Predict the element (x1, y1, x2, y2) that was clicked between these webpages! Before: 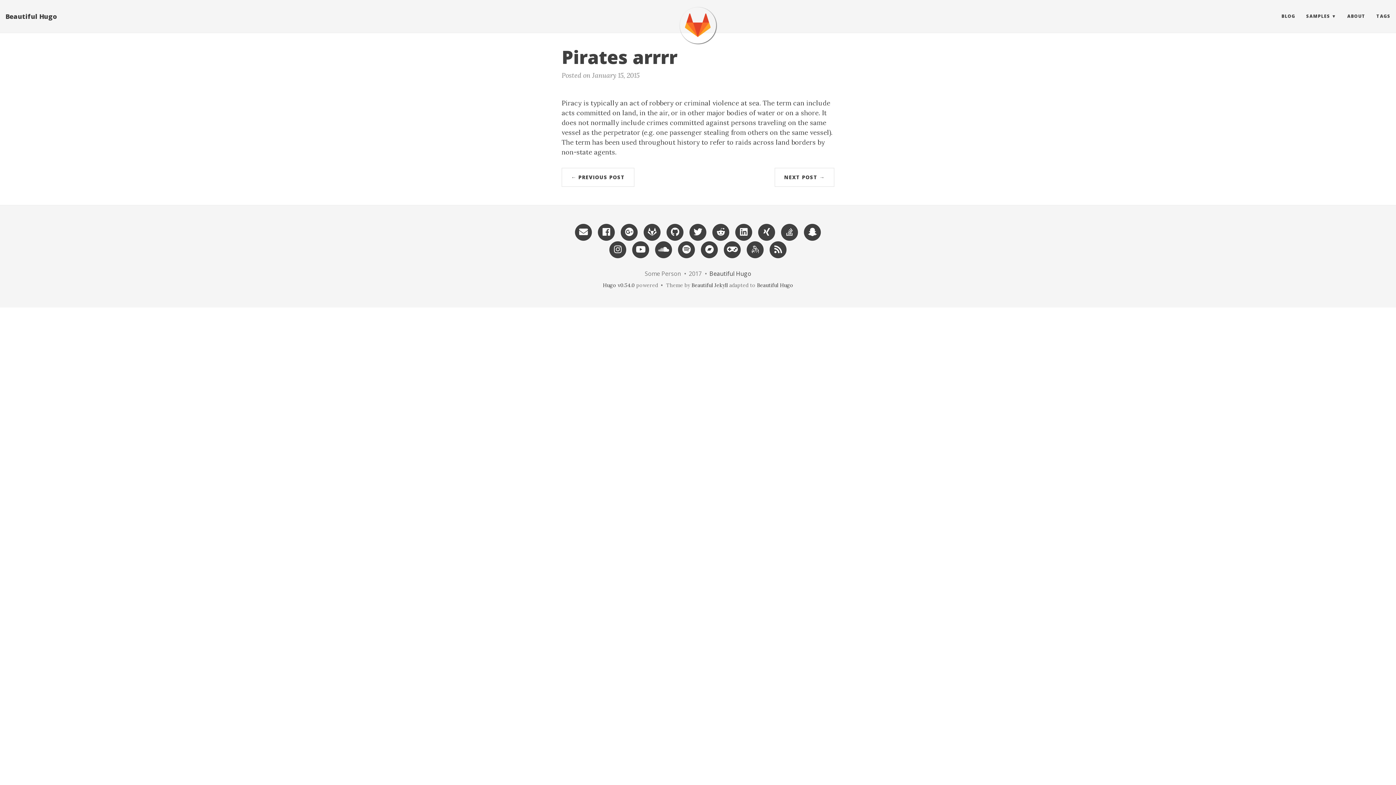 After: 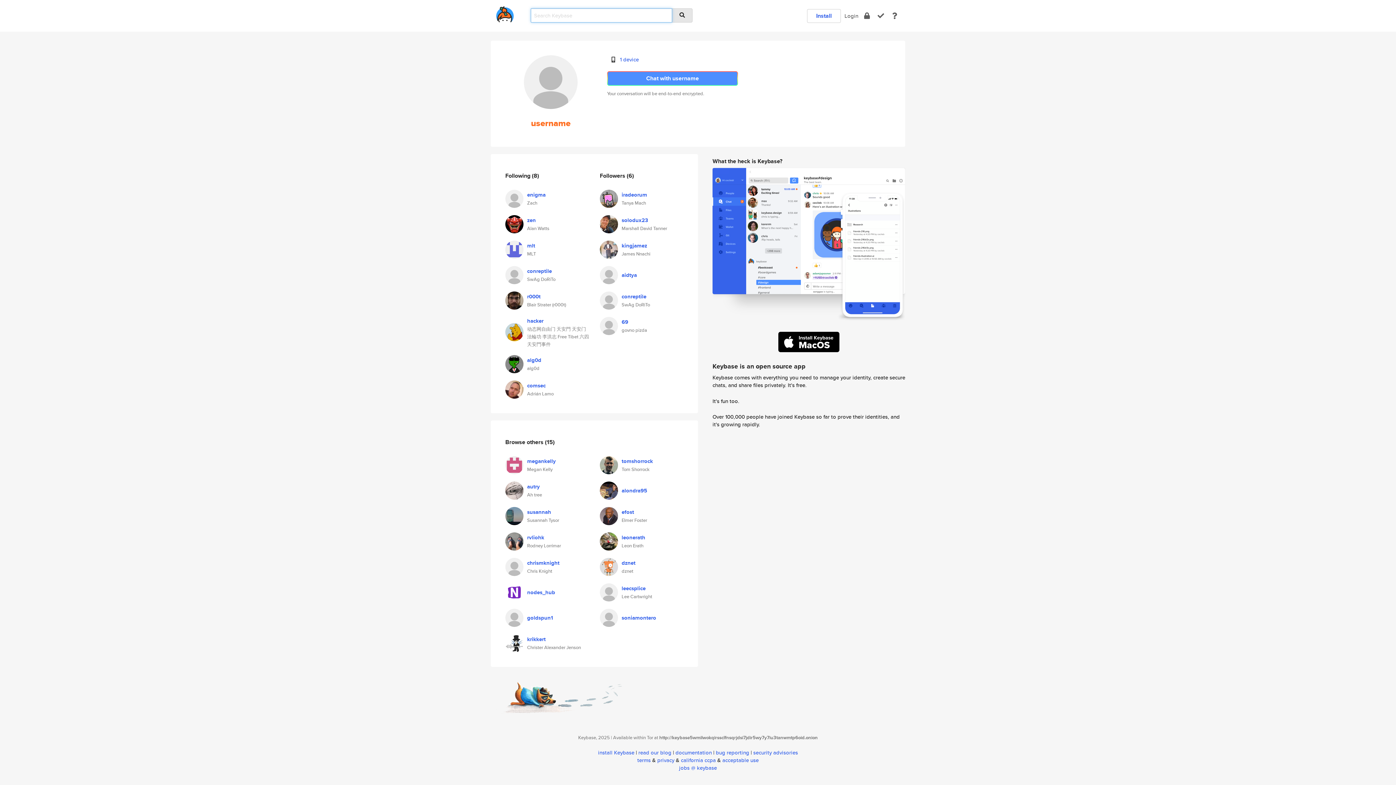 Action: bbox: (746, 244, 764, 253)